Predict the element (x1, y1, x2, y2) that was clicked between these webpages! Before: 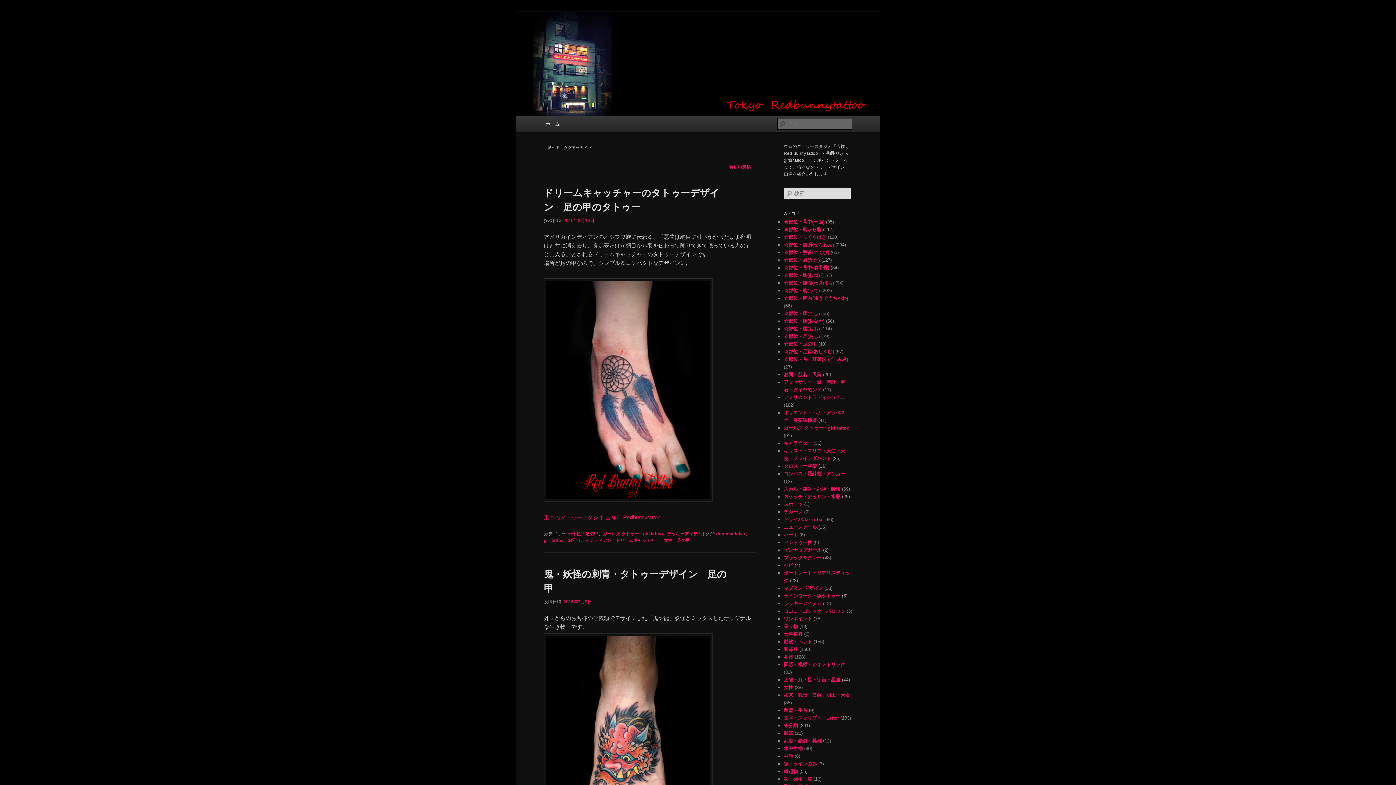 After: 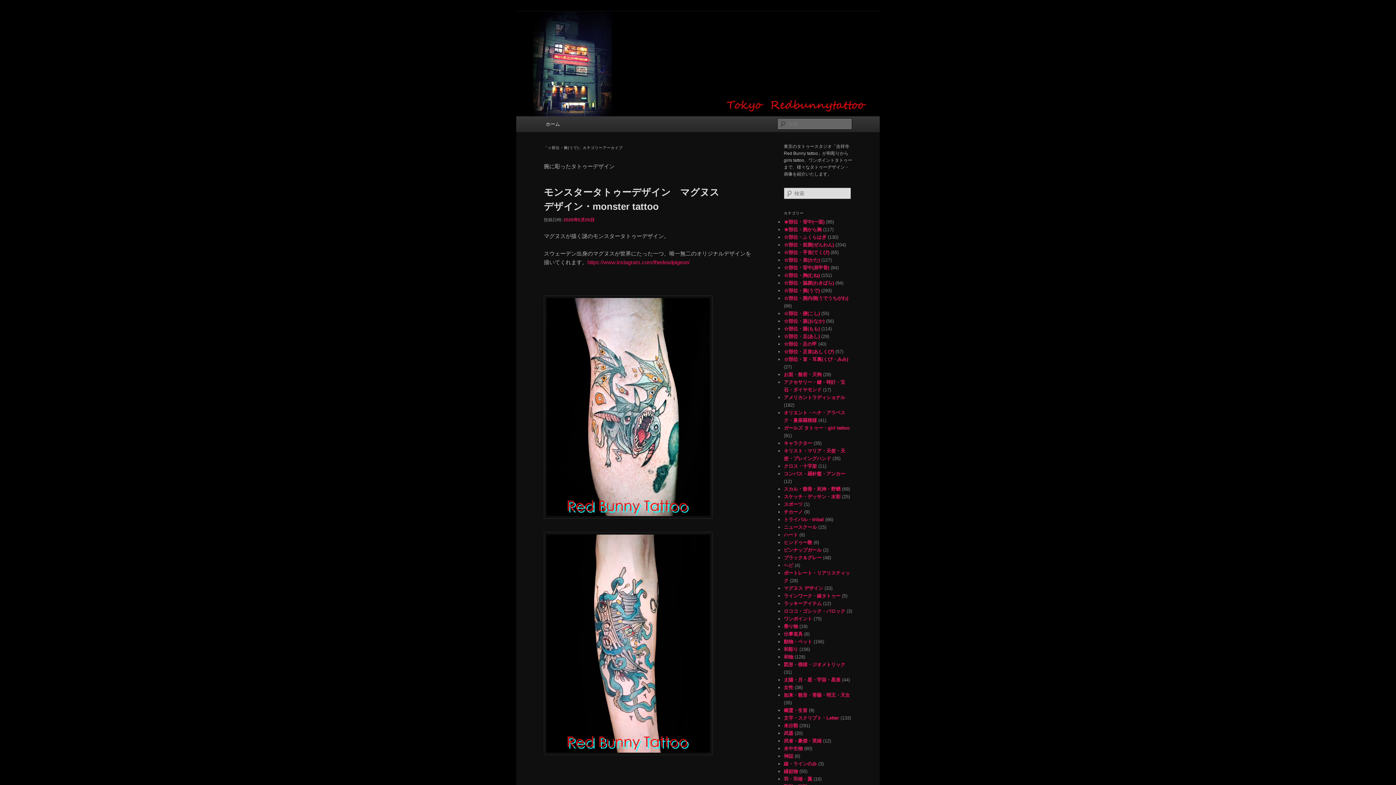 Action: label: ☆部位・腕(うで) bbox: (784, 288, 820, 293)